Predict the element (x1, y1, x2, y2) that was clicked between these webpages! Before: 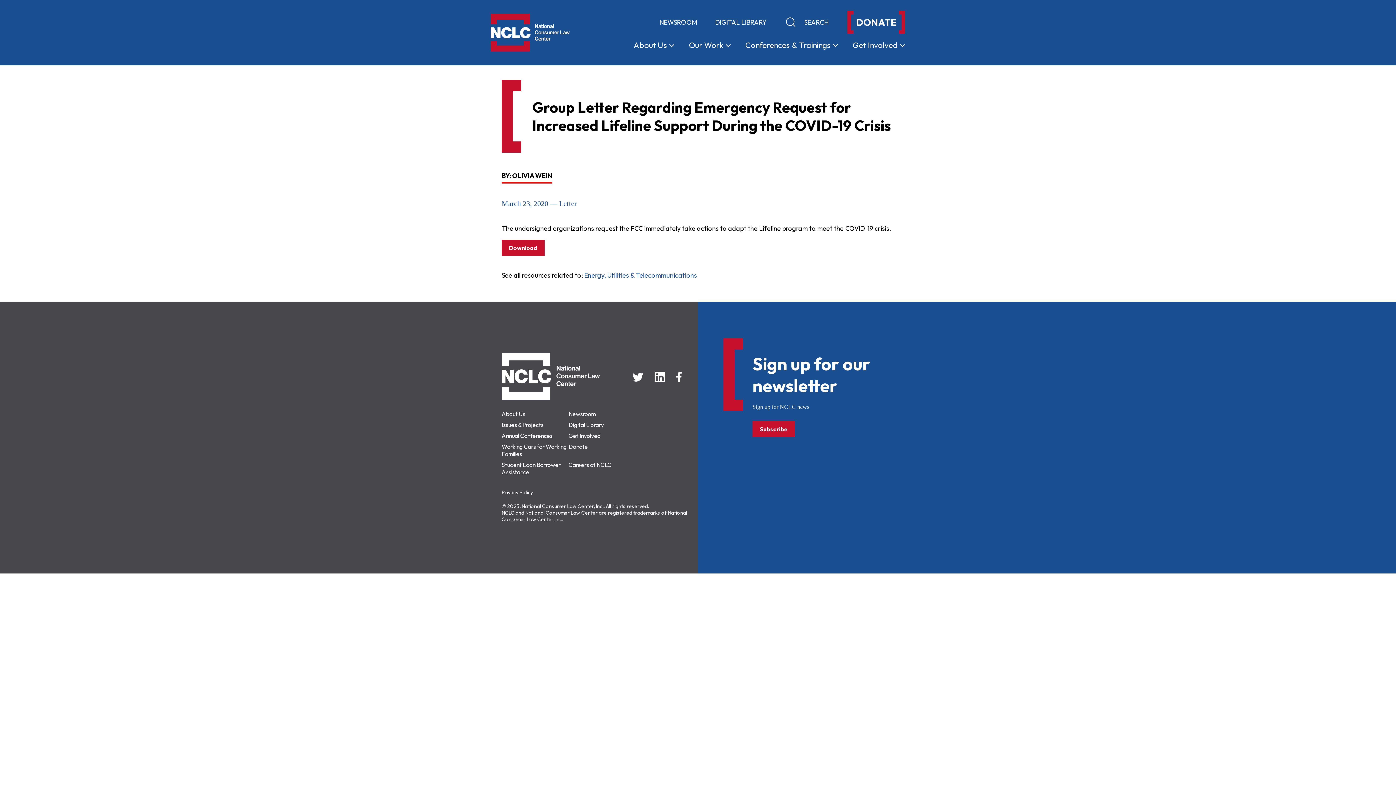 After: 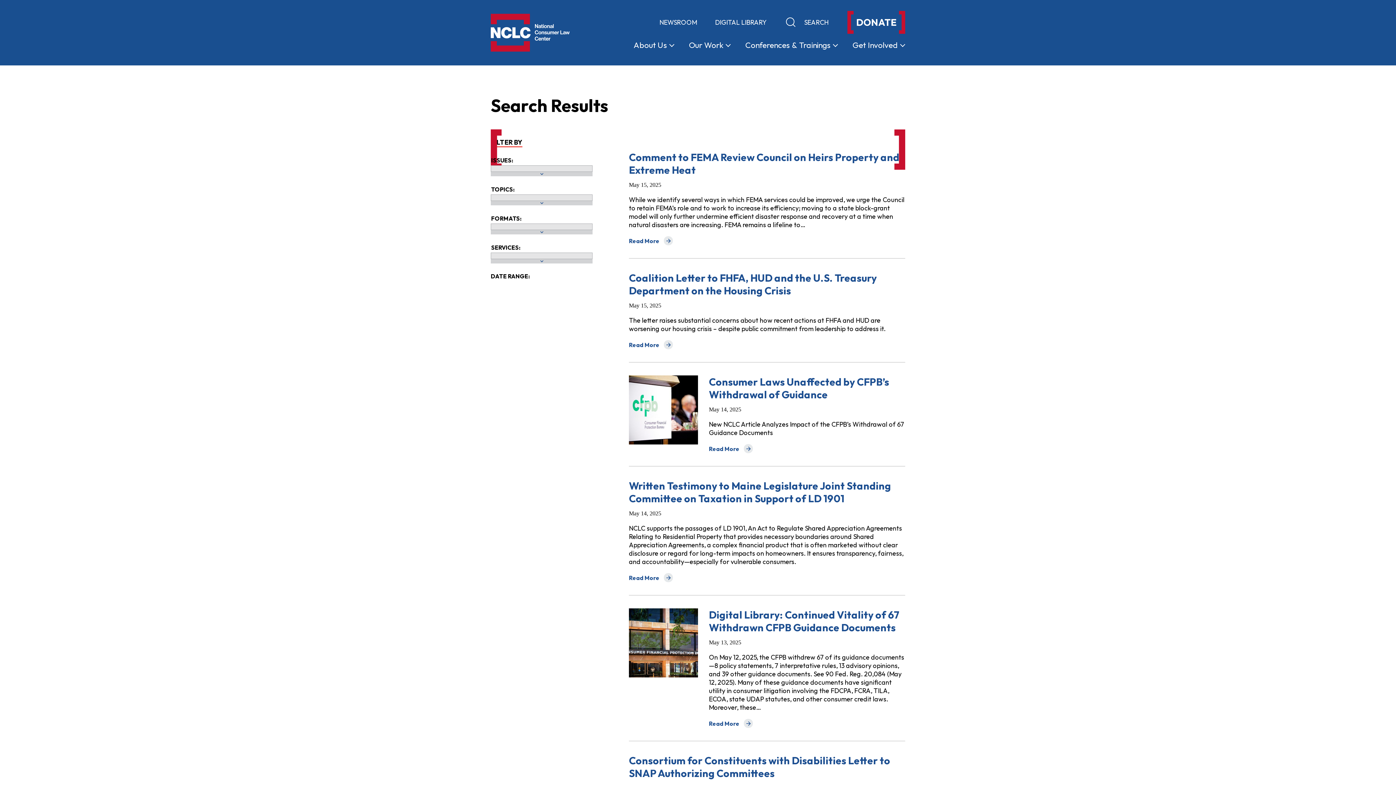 Action: bbox: (785, 16, 796, 28) label: Submit search